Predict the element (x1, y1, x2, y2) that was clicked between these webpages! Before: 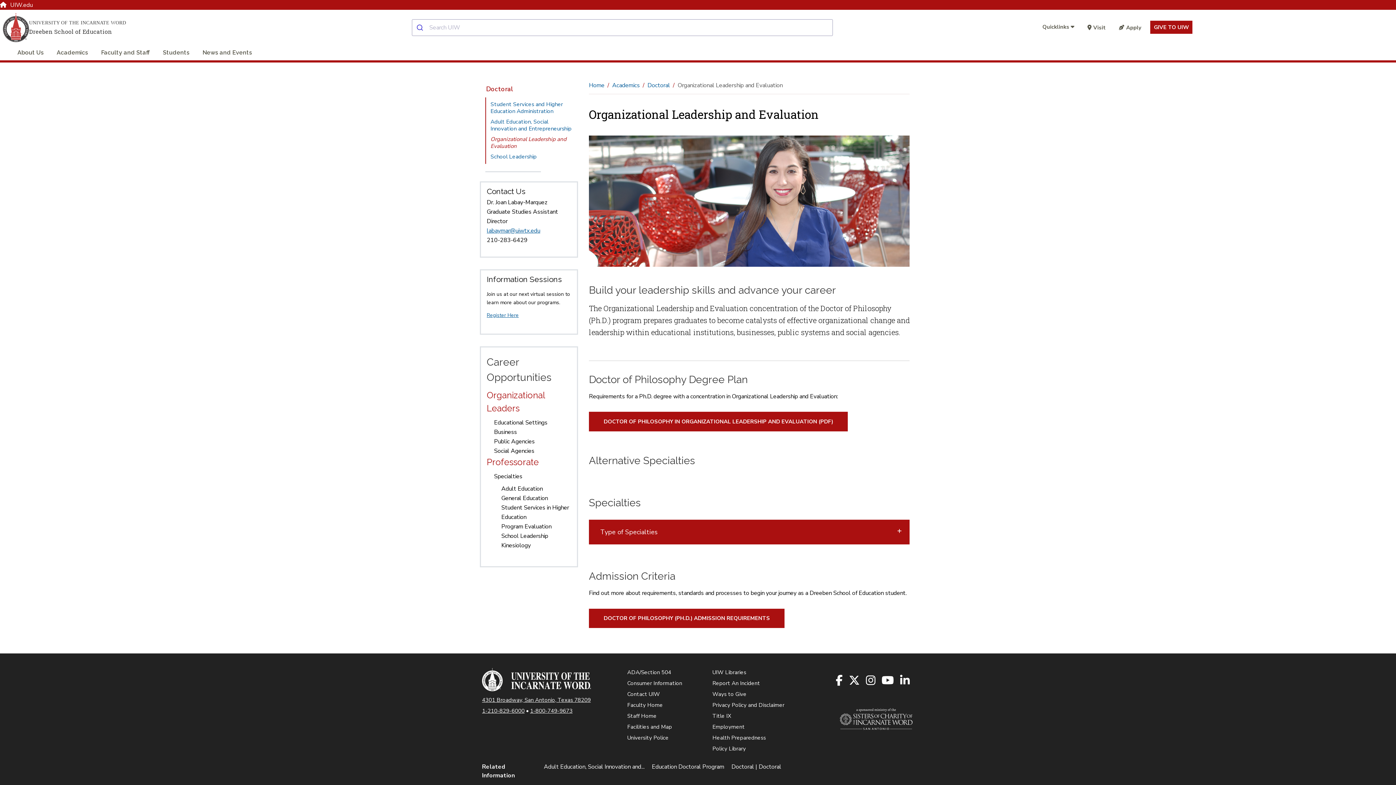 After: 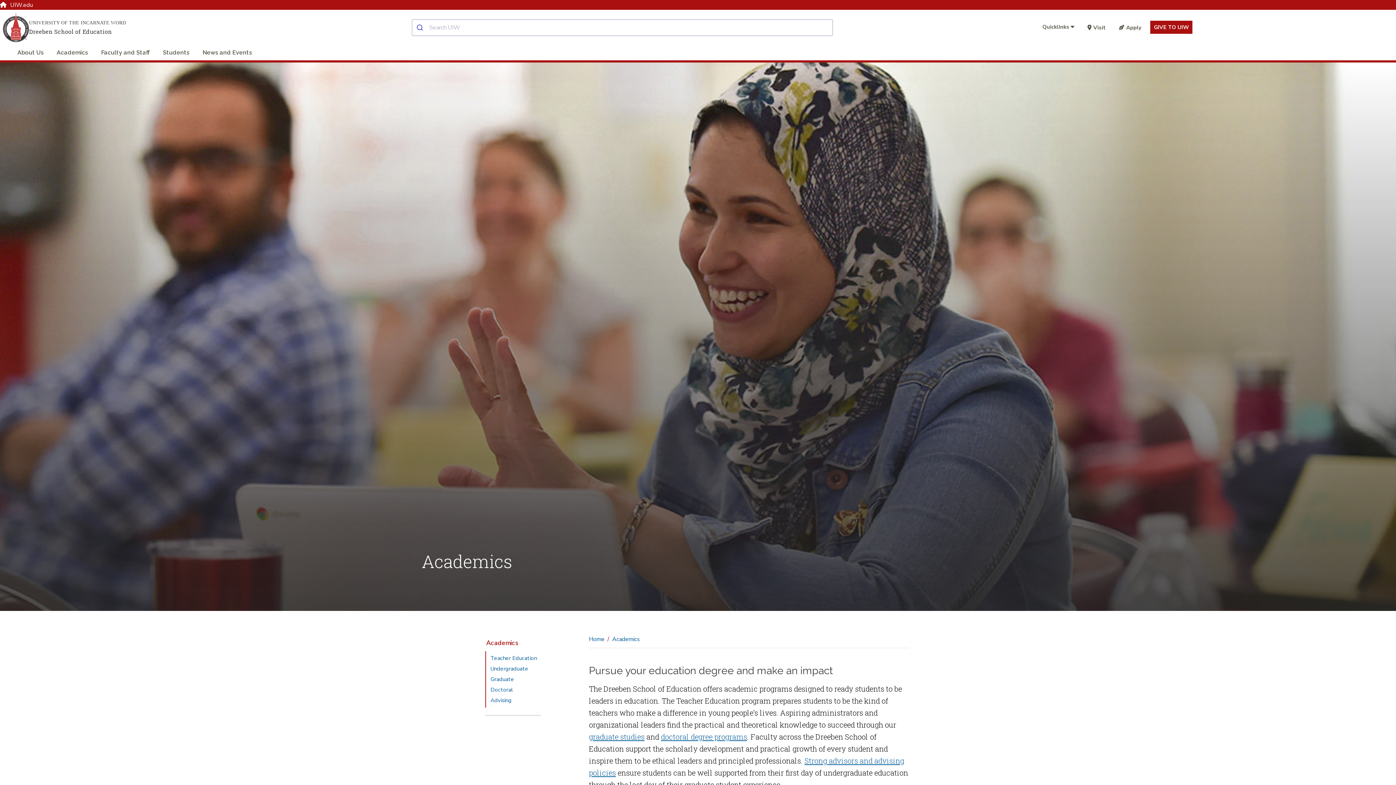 Action: label: Academics bbox: (56, 48, 88, 57)